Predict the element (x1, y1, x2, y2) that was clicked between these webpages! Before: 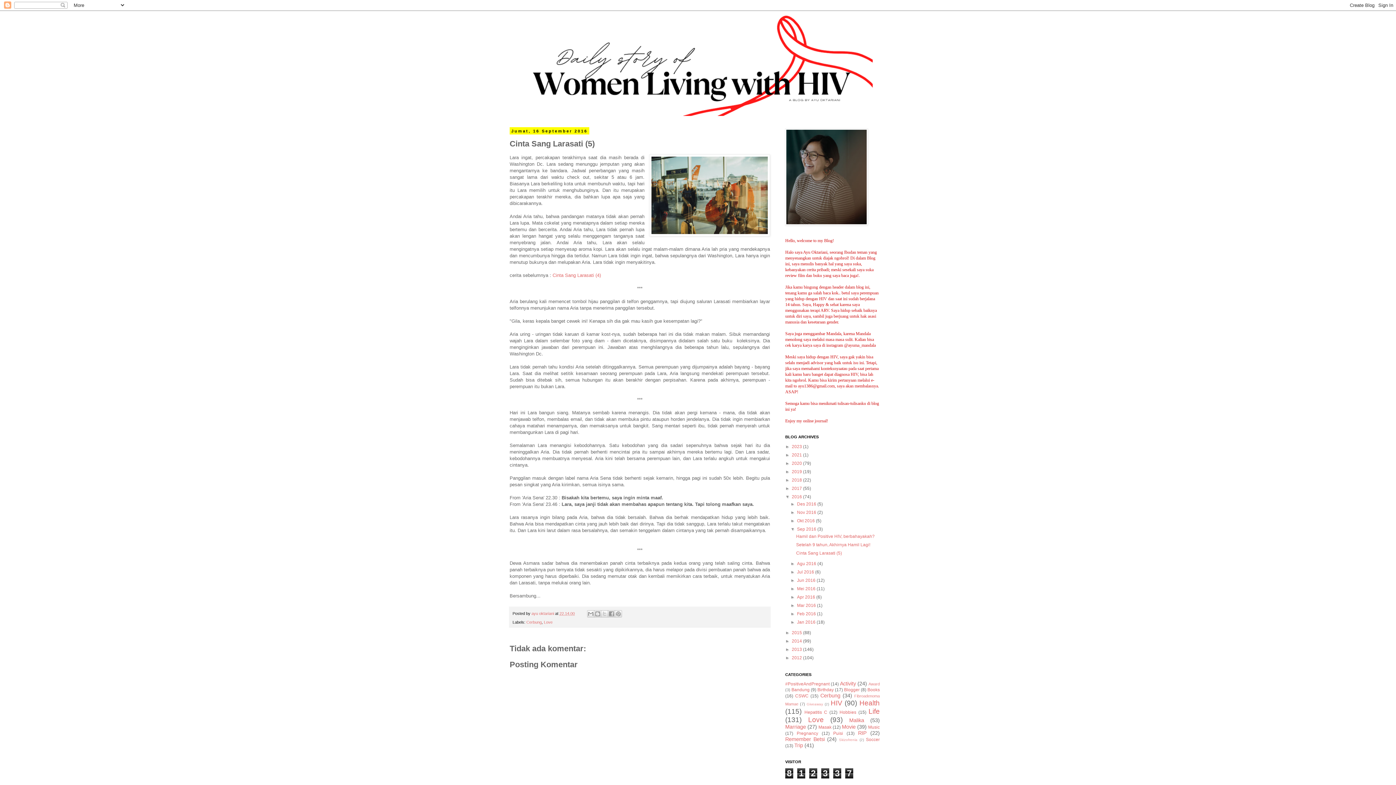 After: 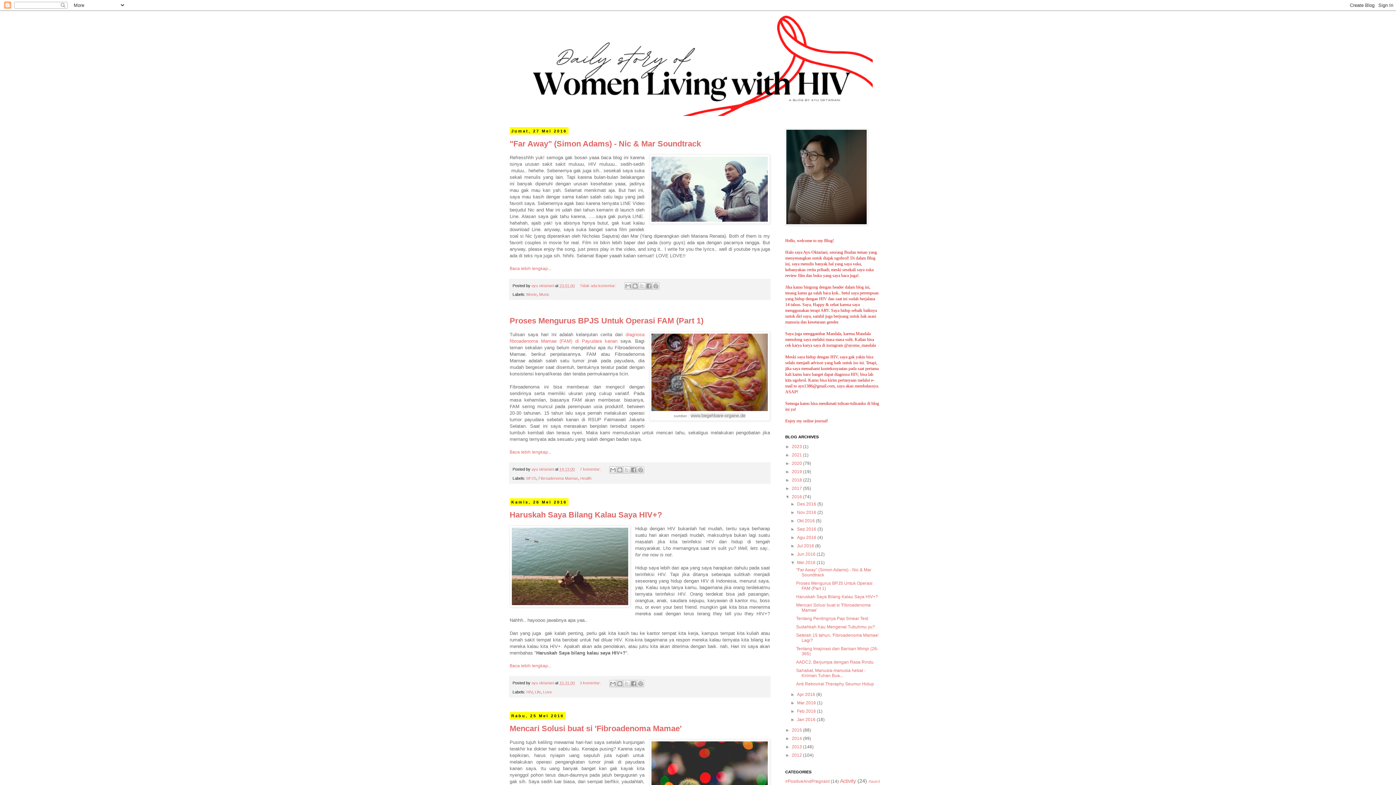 Action: bbox: (797, 586, 816, 591) label: Mei 2016 